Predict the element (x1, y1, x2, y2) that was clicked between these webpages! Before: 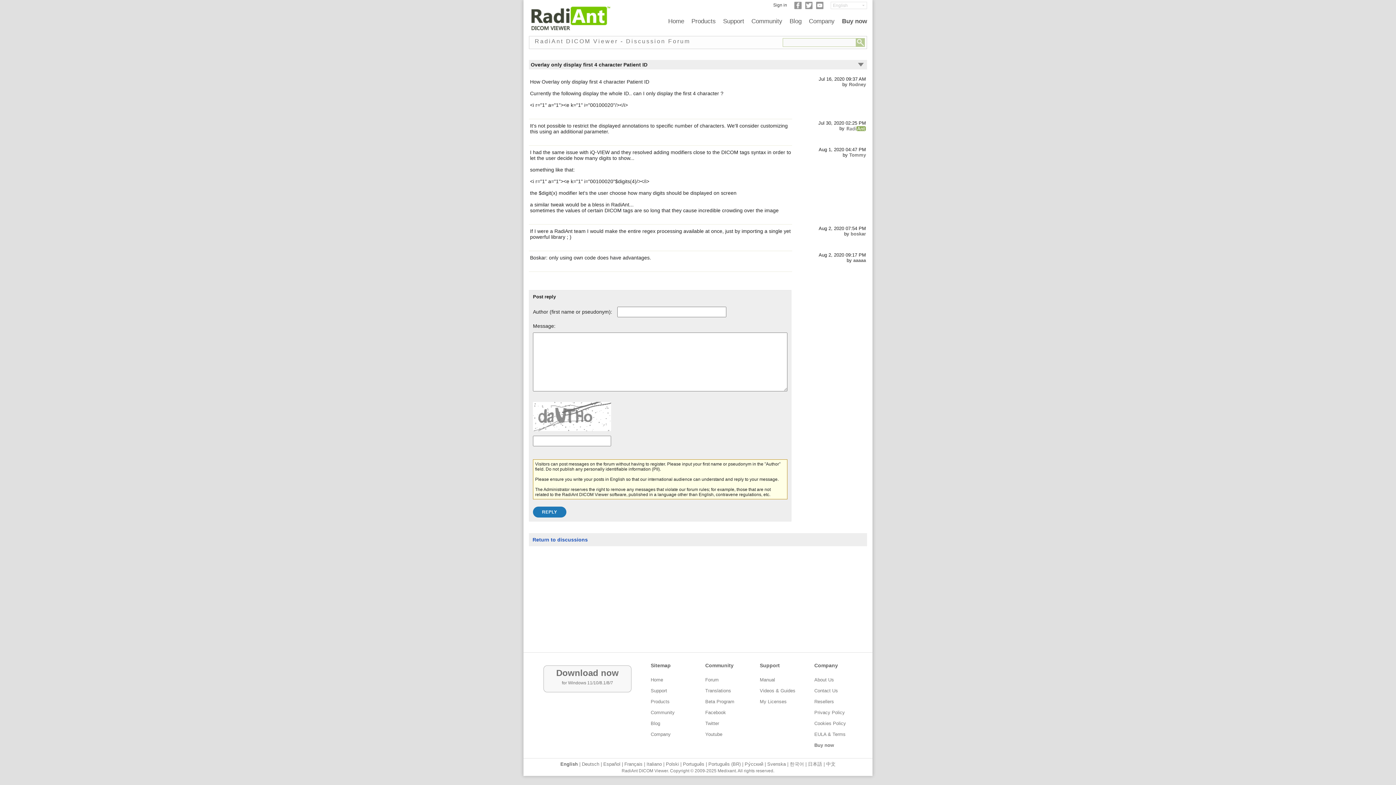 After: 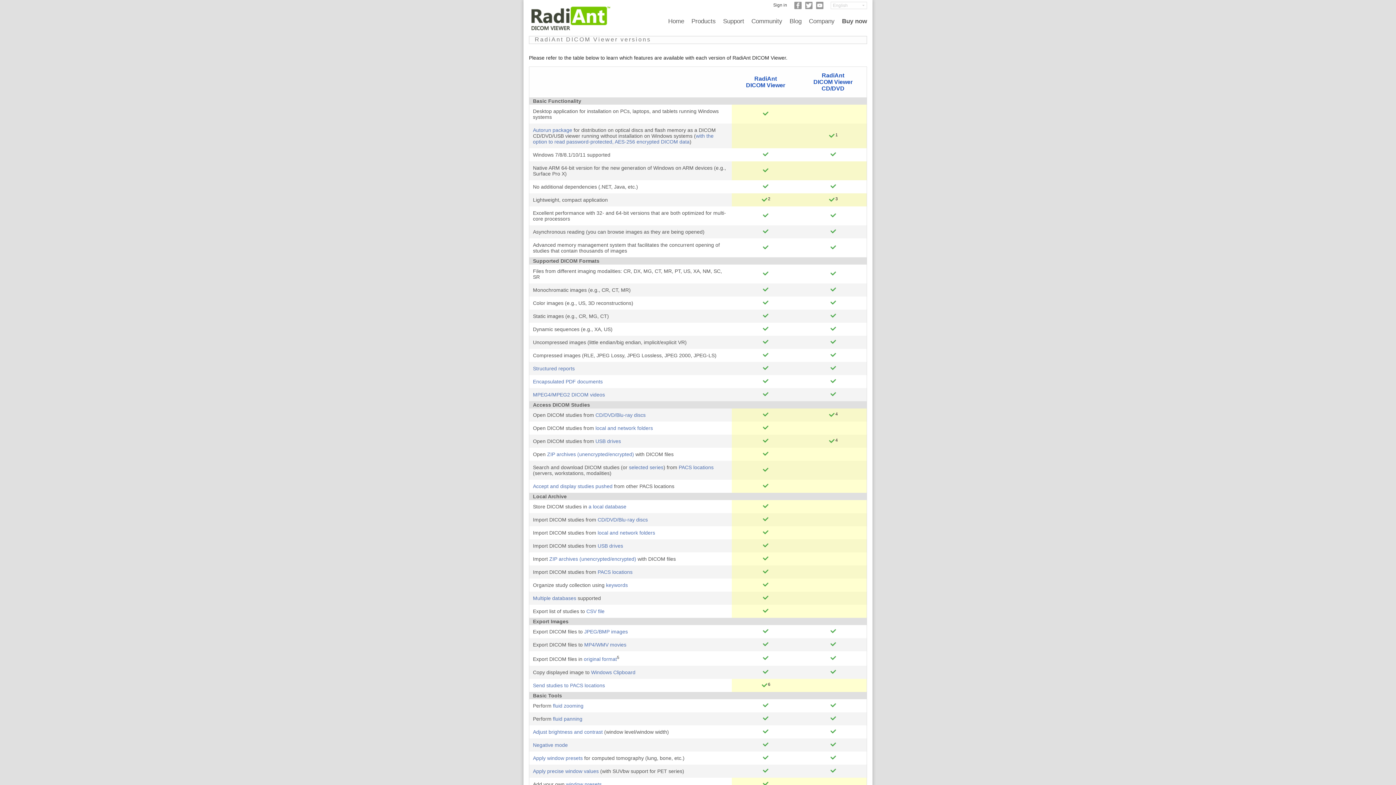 Action: label: Products bbox: (688, 17, 719, 24)